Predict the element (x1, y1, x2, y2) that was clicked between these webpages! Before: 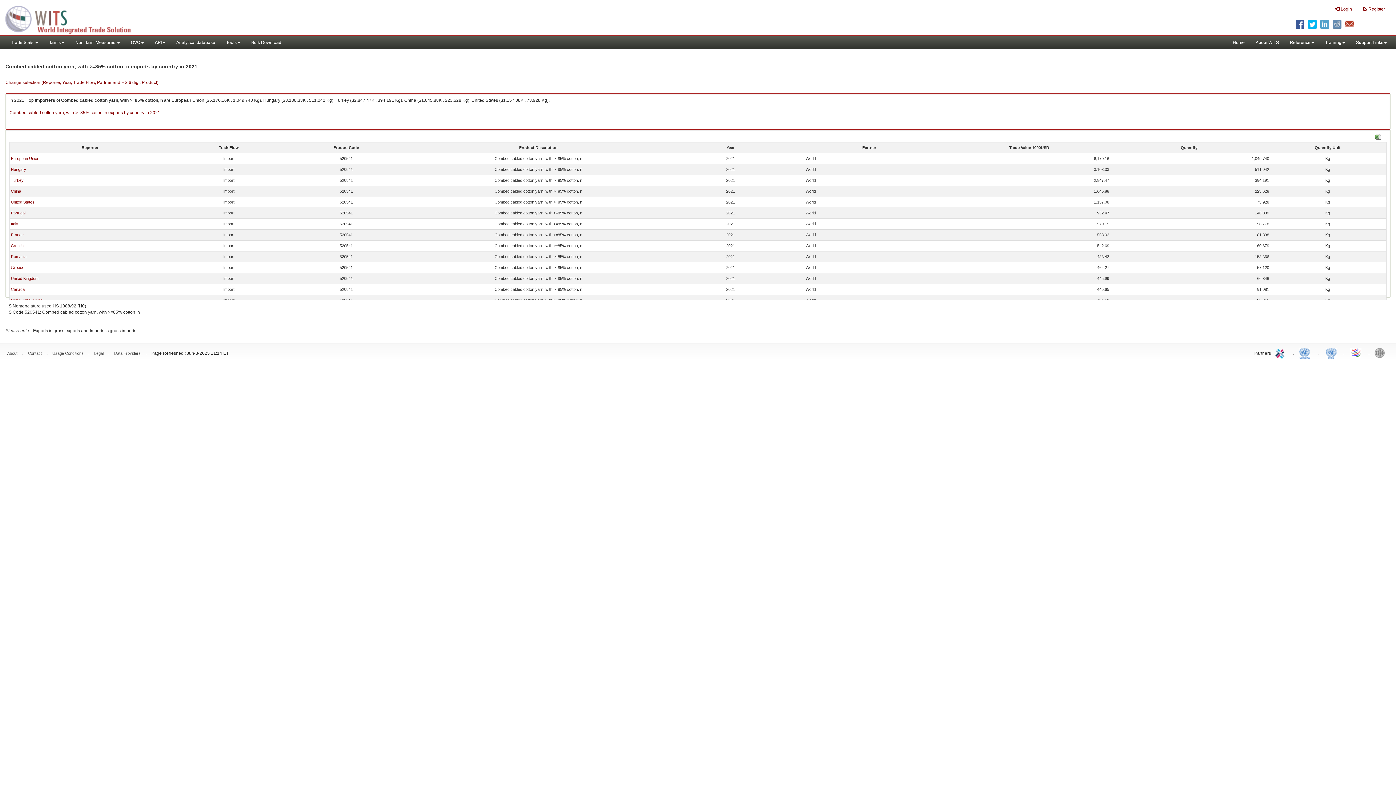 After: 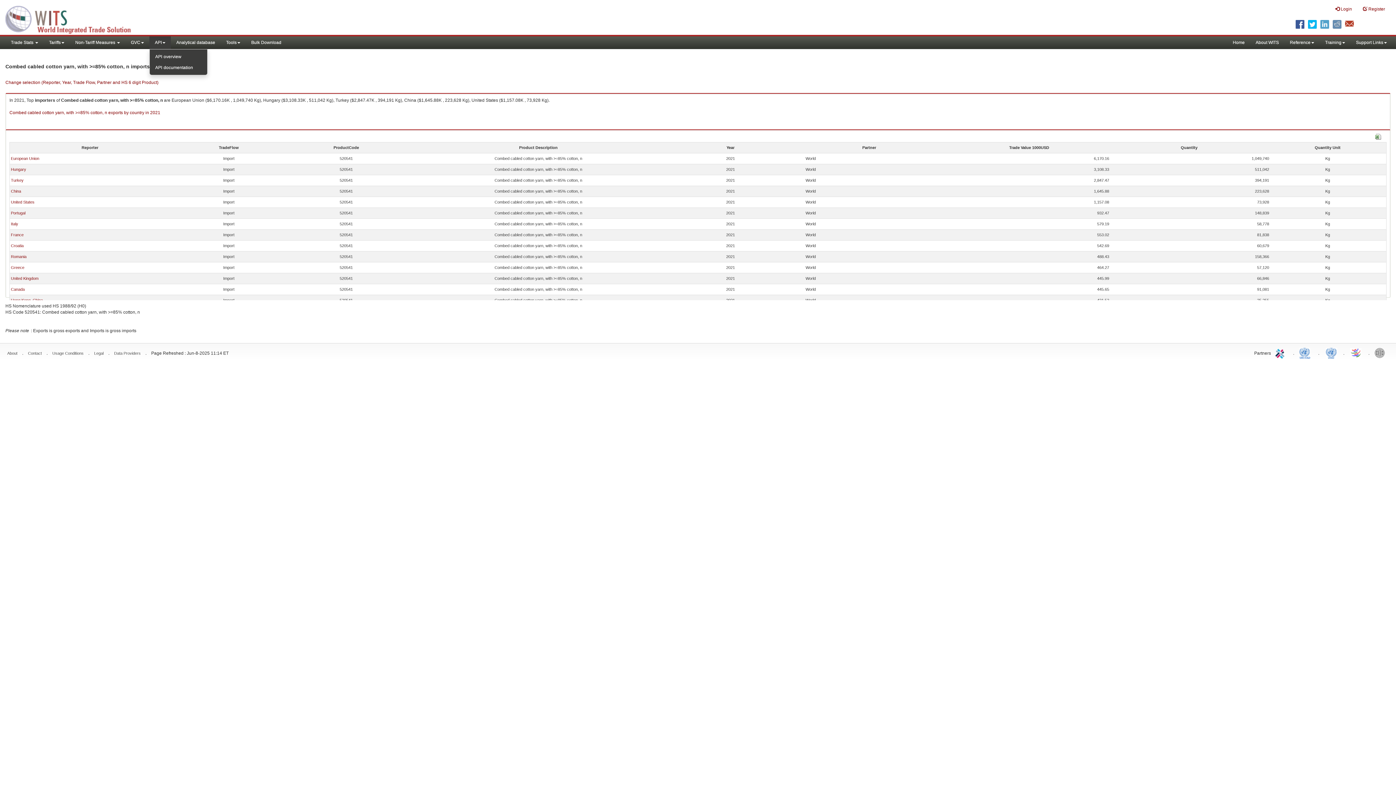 Action: label: API bbox: (149, 36, 170, 49)